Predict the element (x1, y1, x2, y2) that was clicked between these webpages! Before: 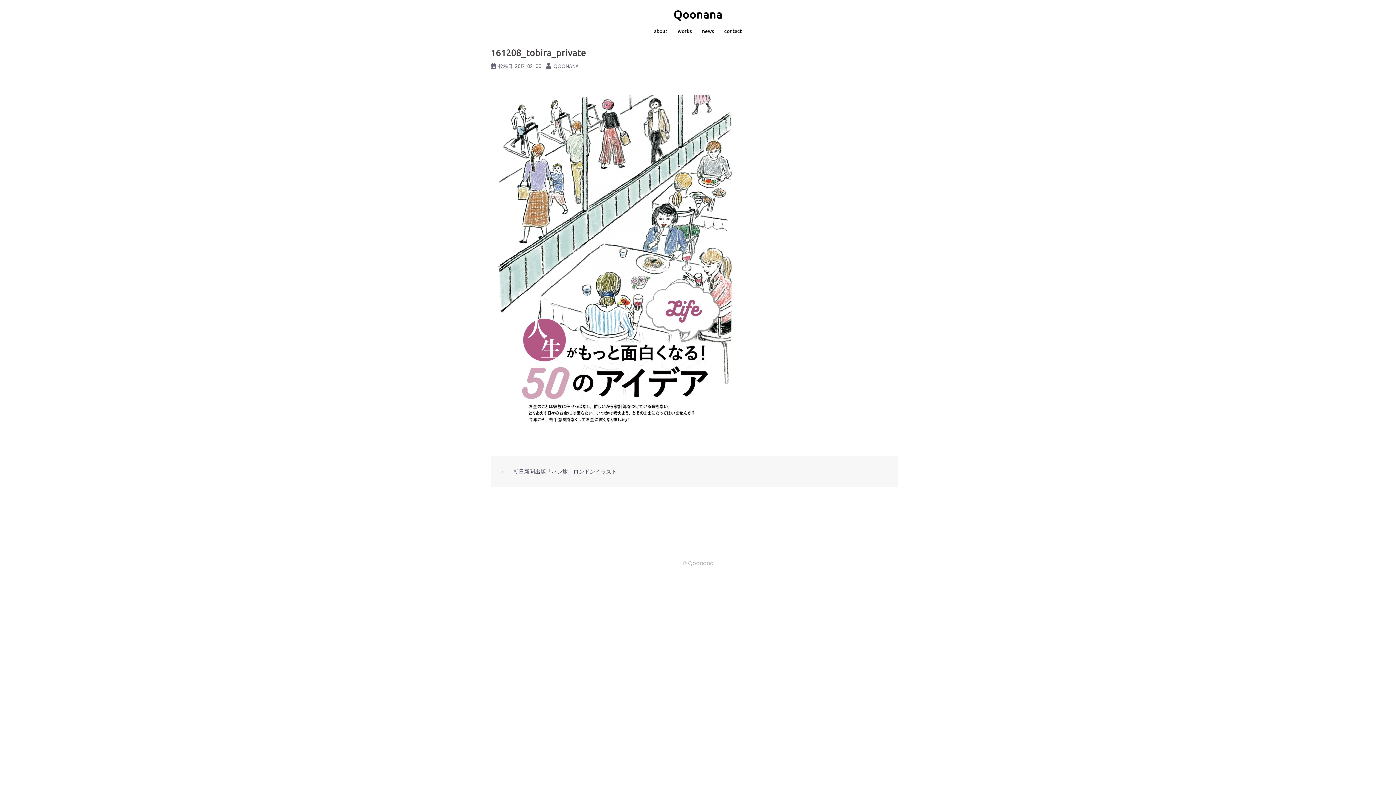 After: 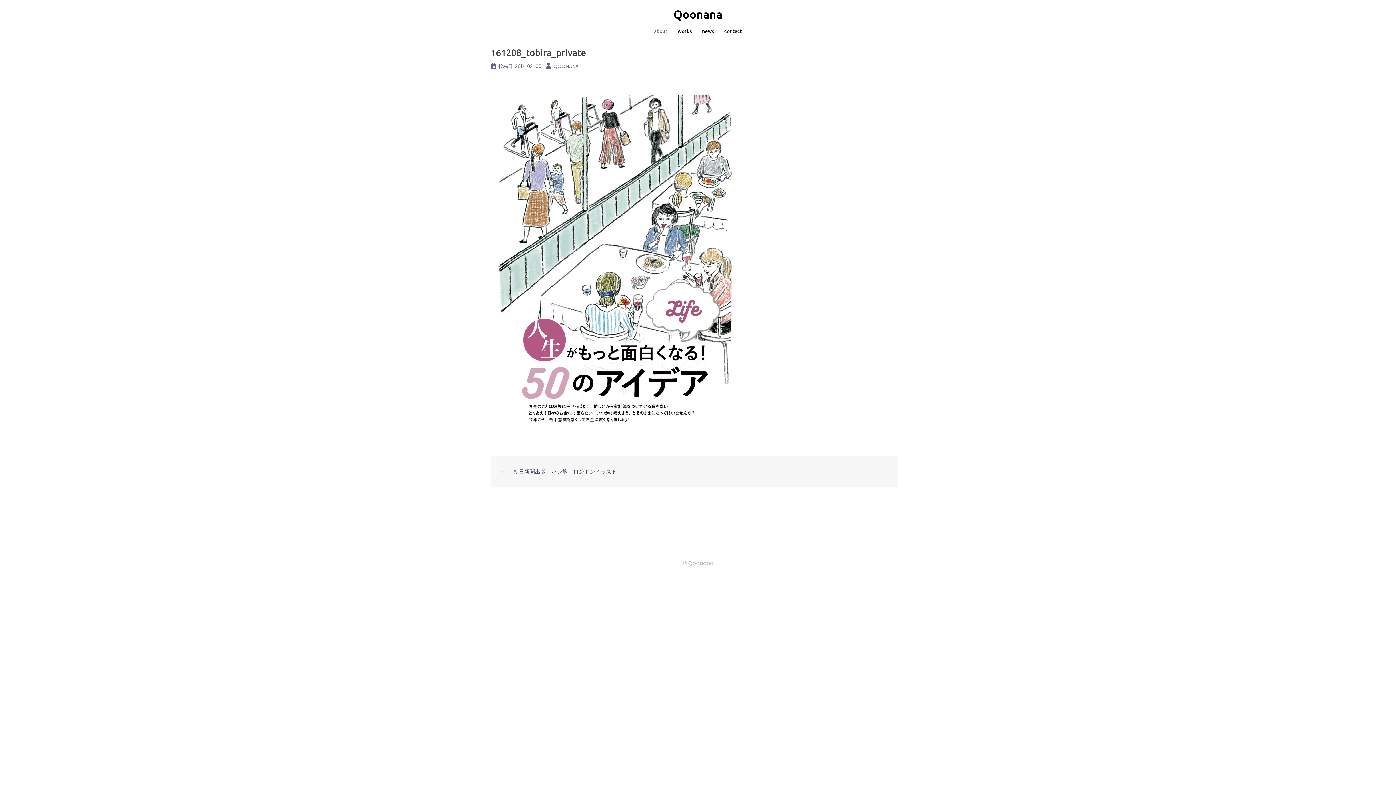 Action: label: about bbox: (654, 26, 667, 35)